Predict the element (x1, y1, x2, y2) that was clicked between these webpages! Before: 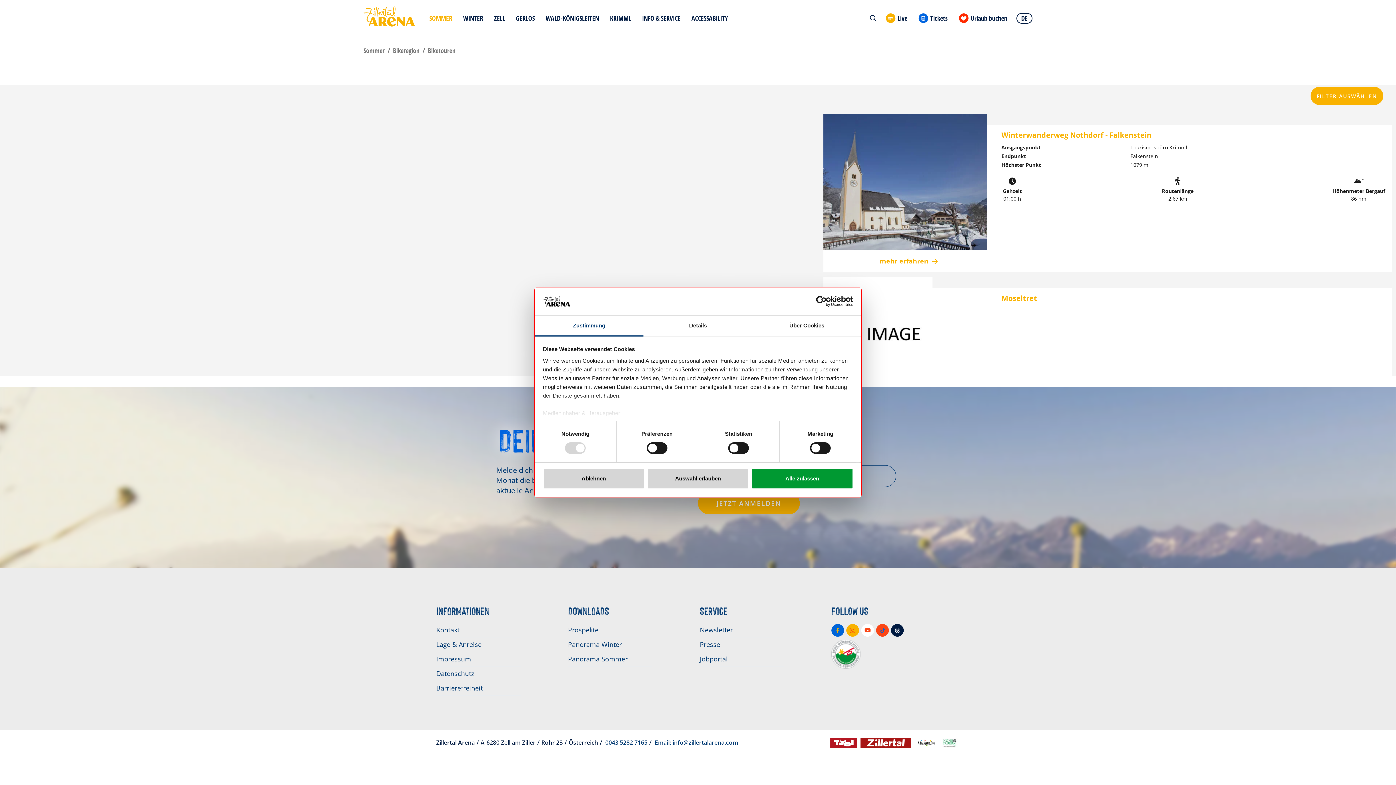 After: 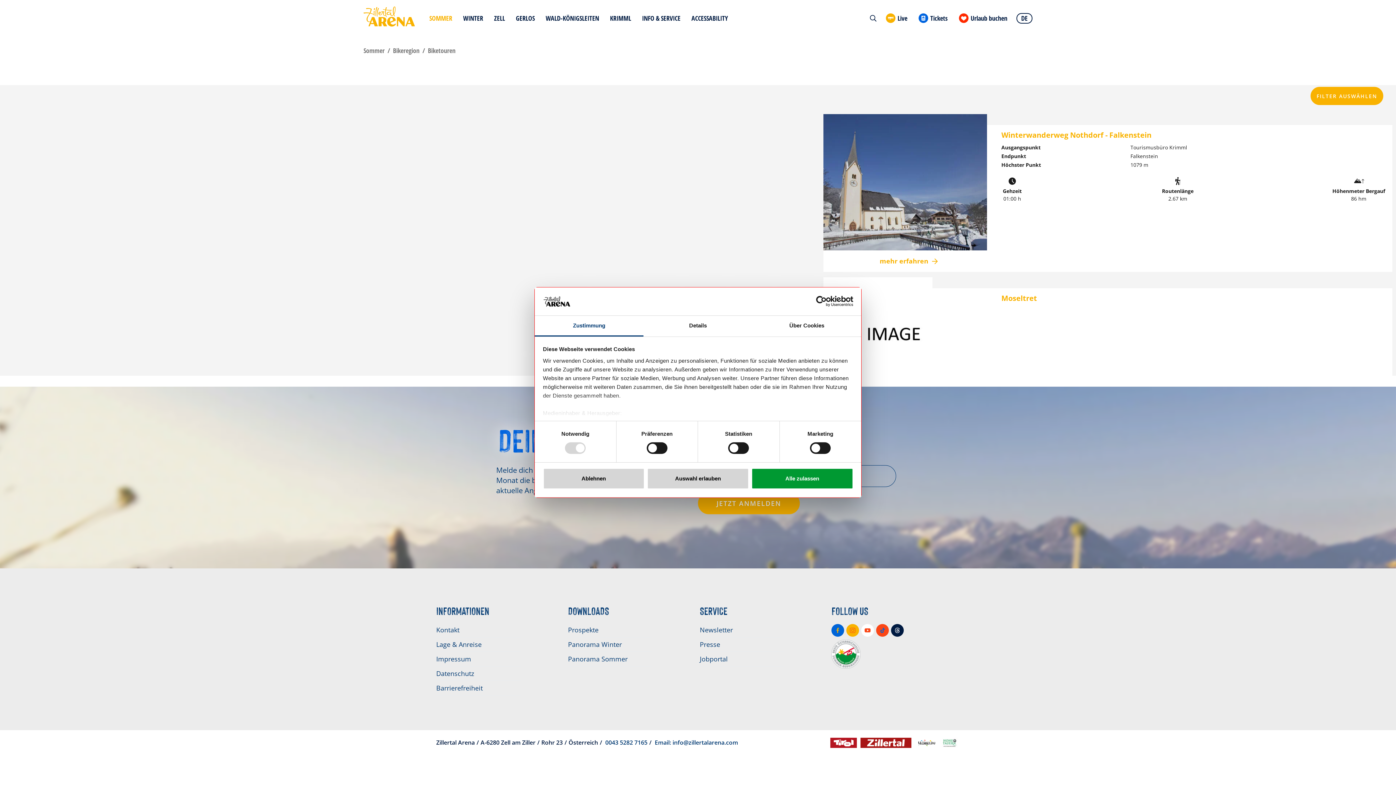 Action: bbox: (891, 624, 904, 637)